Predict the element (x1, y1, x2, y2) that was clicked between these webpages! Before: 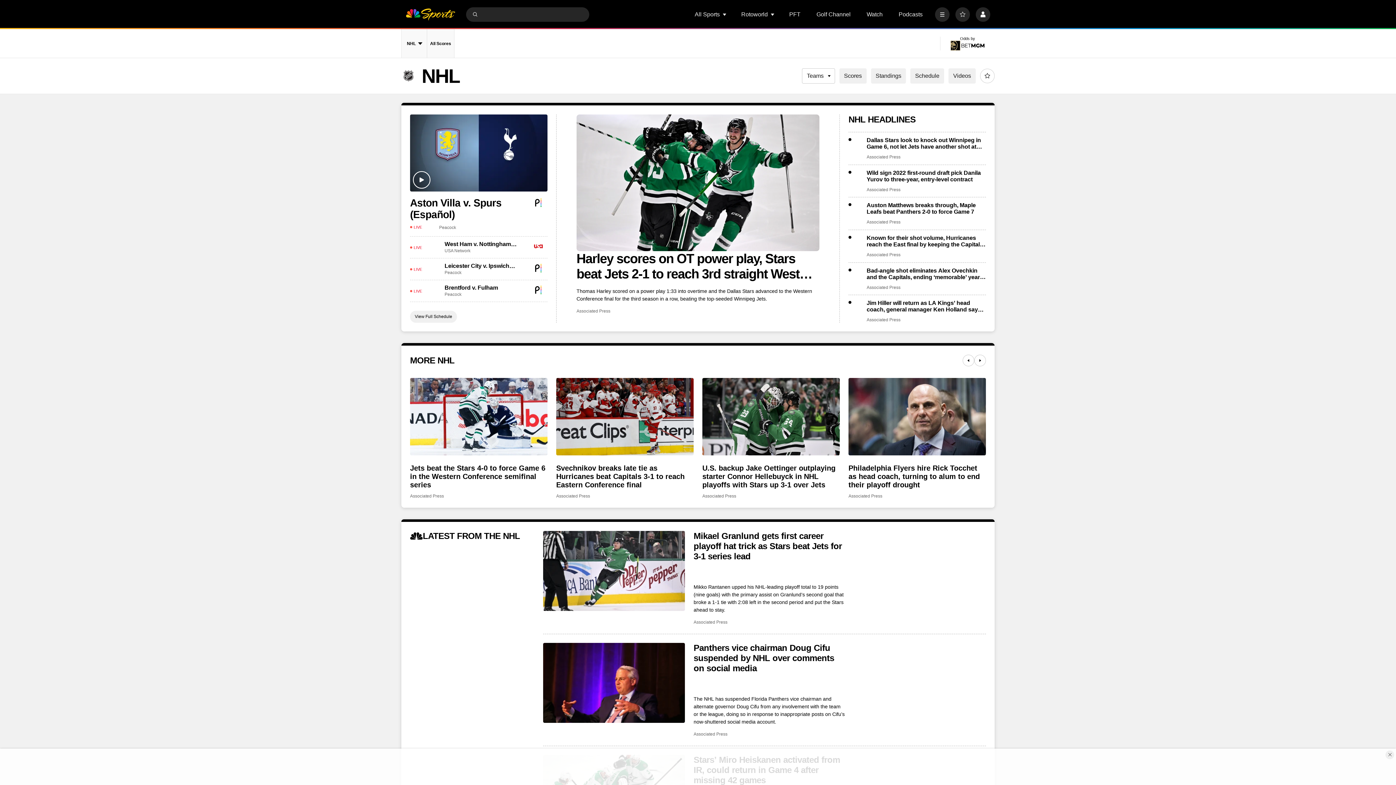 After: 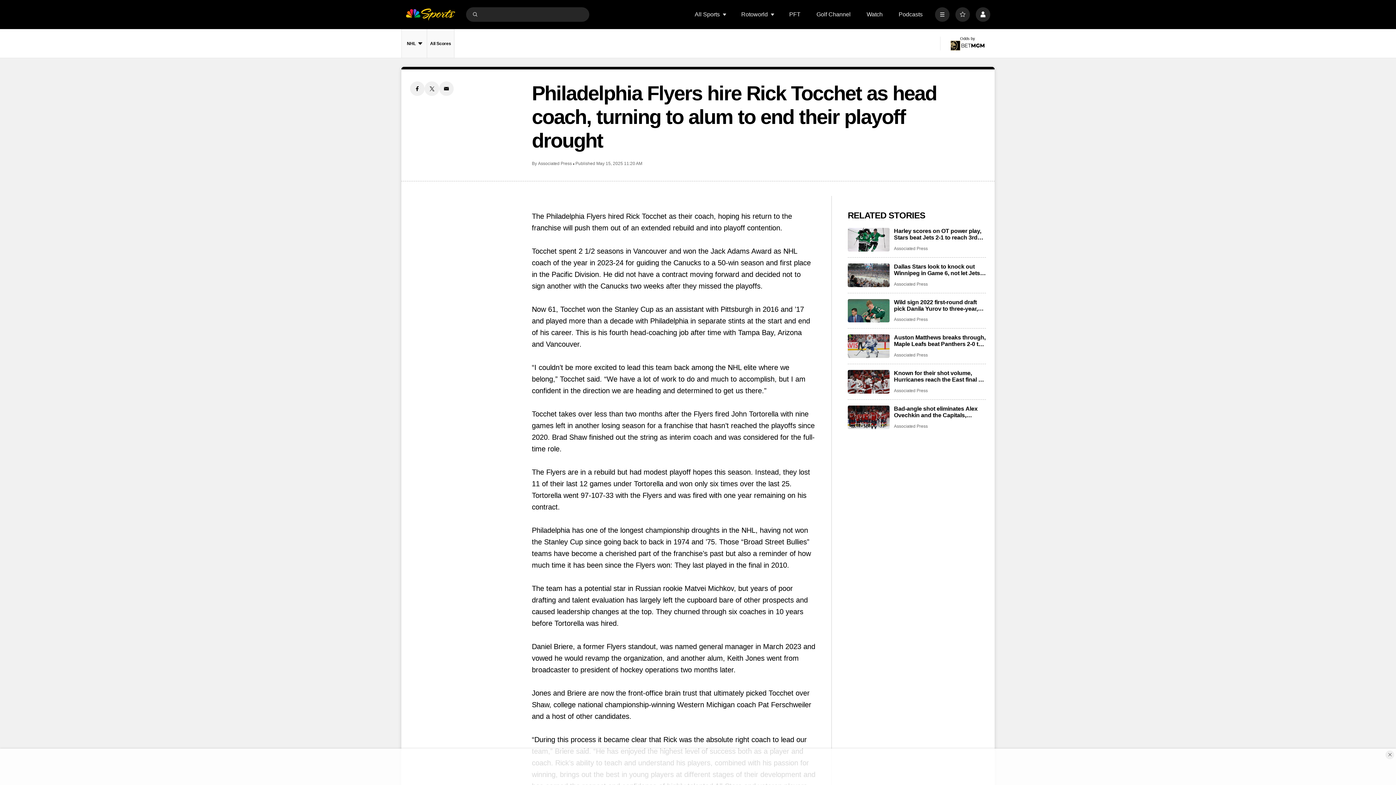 Action: label: Philadelphia Flyers hire Rick Tocchet as head coach, turning to alum to end their playoff drought bbox: (848, 464, 986, 489)